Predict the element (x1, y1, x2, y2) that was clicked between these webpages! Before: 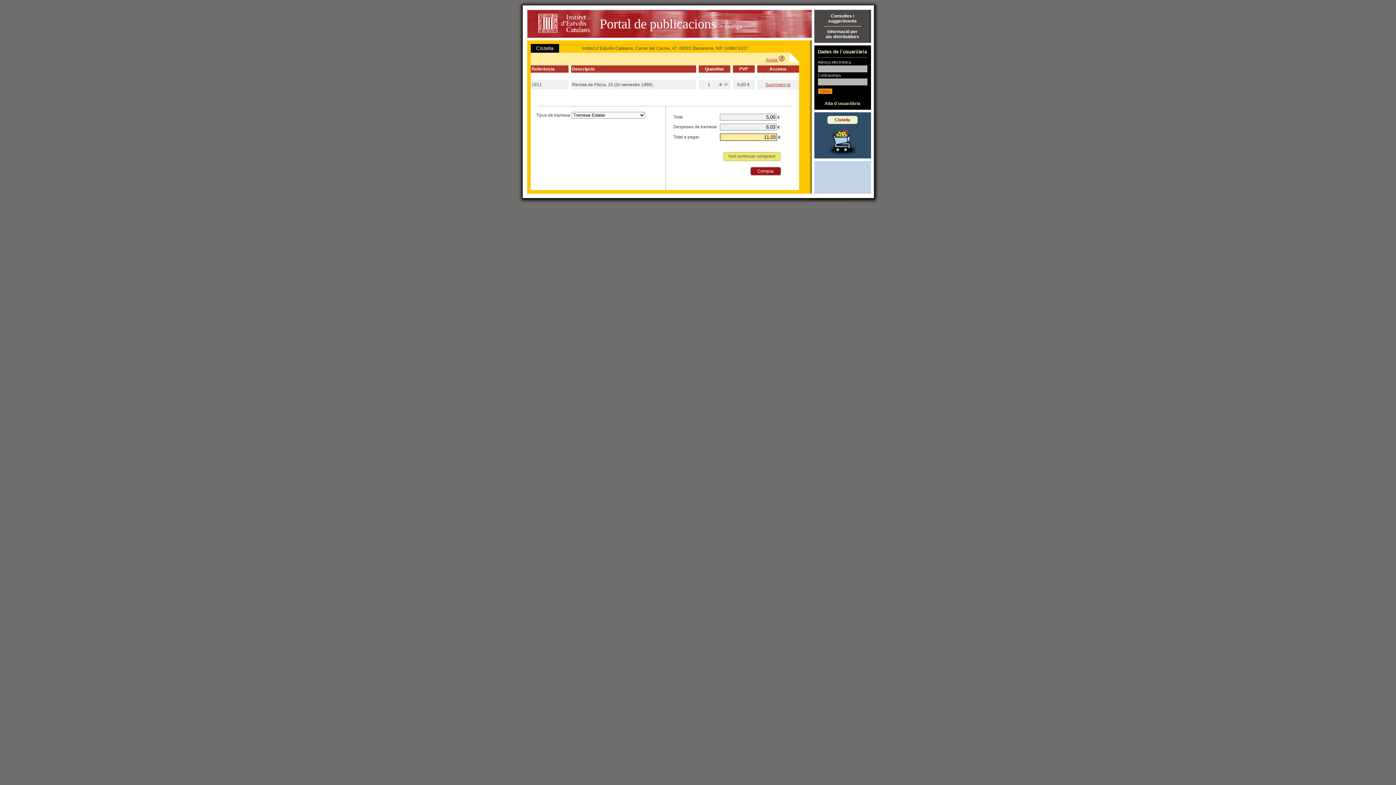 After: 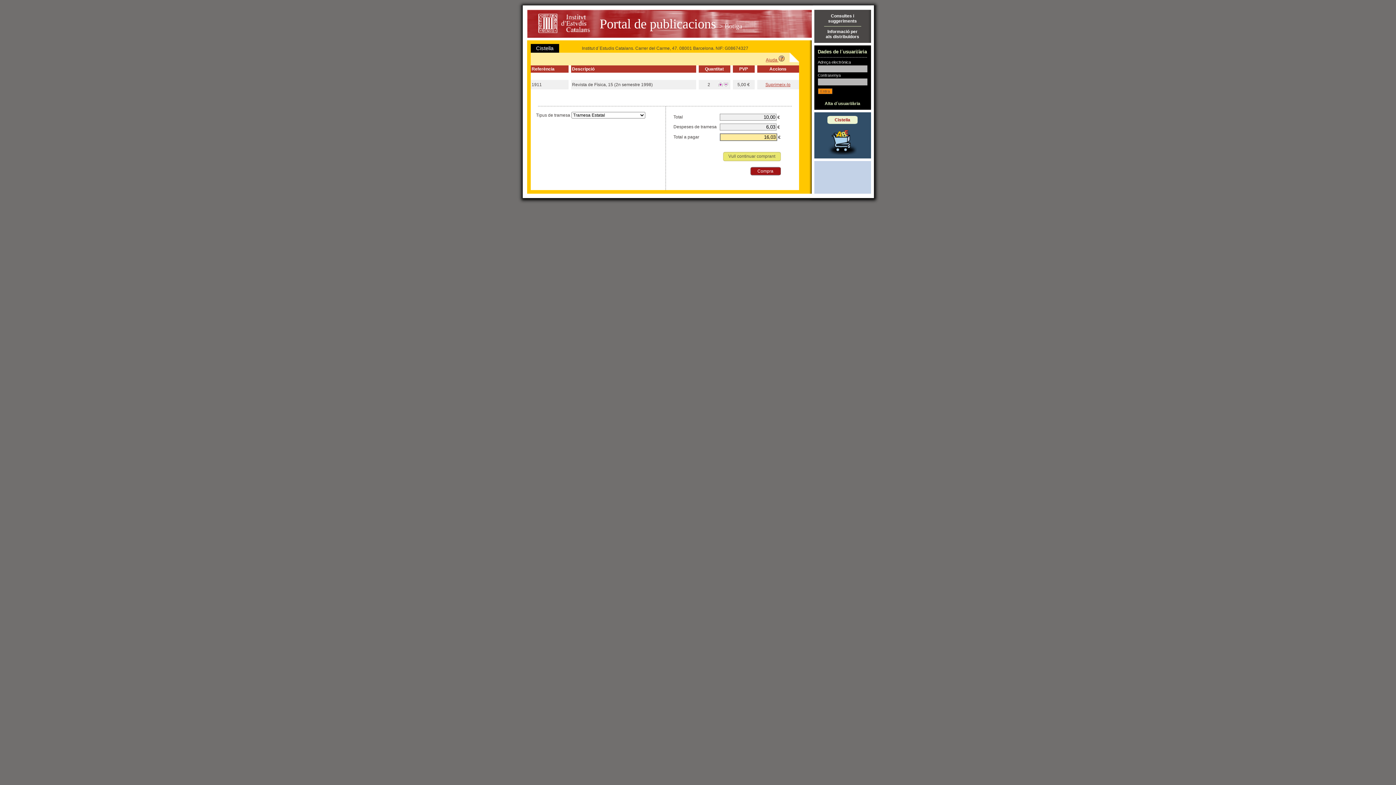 Action: bbox: (718, 82, 722, 87)